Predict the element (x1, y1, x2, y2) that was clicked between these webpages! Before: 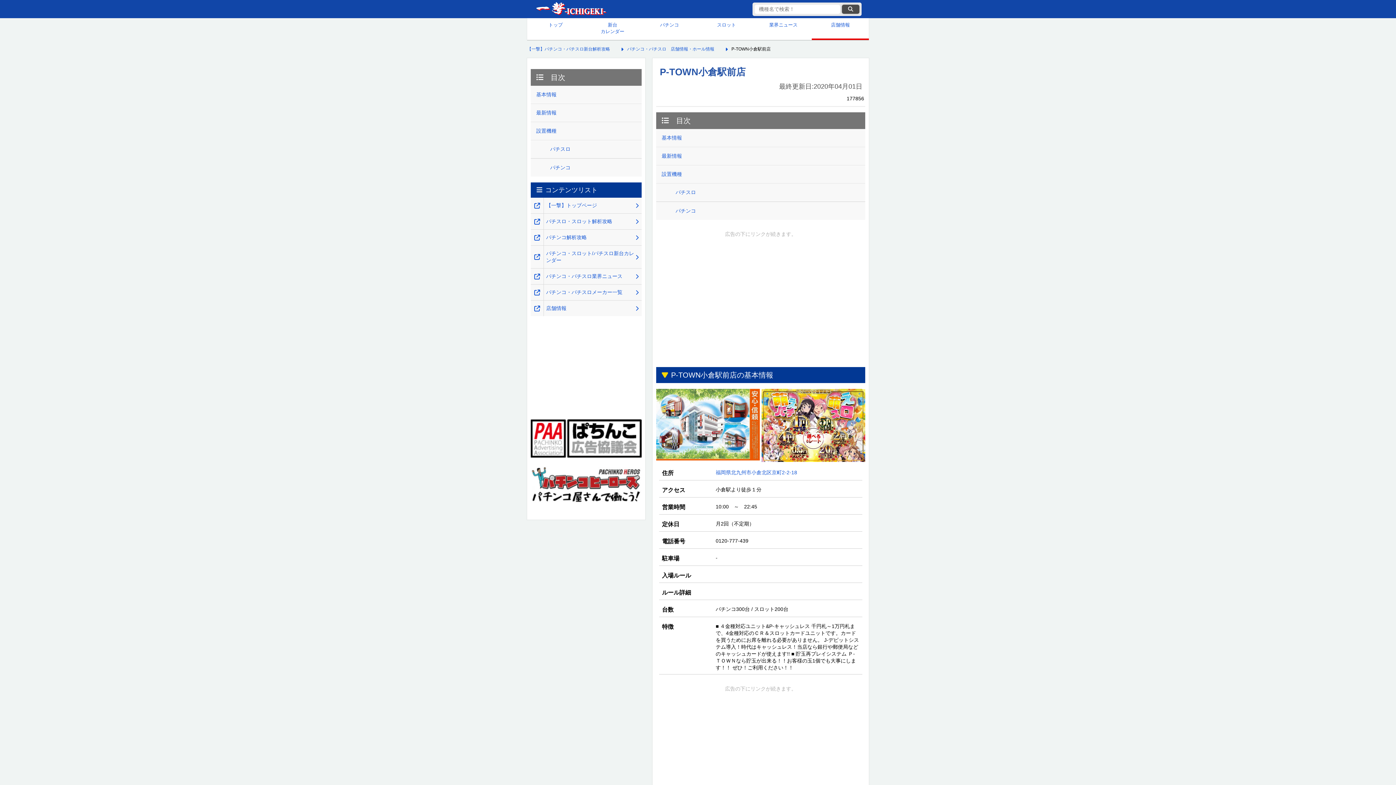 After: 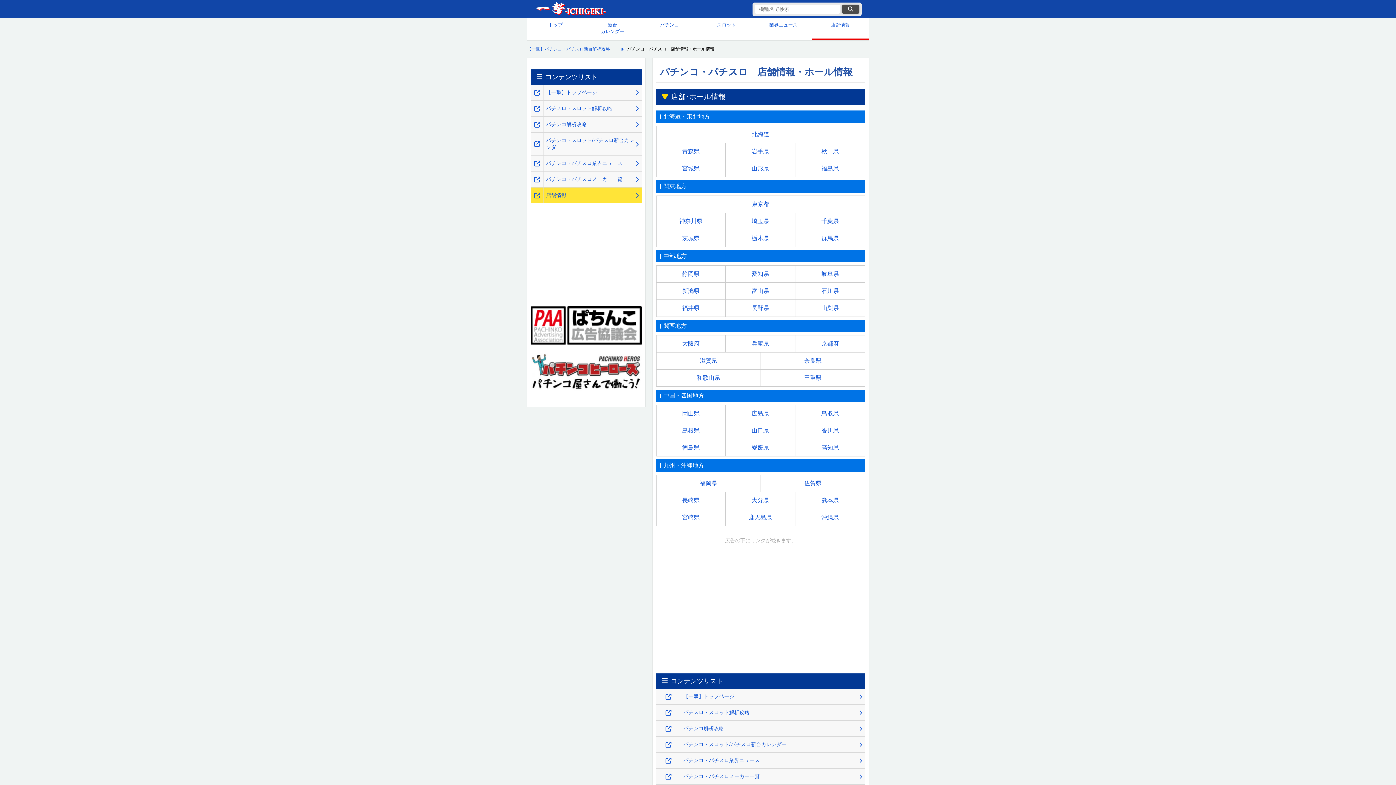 Action: label: 店舗情報 bbox: (812, 21, 869, 36)